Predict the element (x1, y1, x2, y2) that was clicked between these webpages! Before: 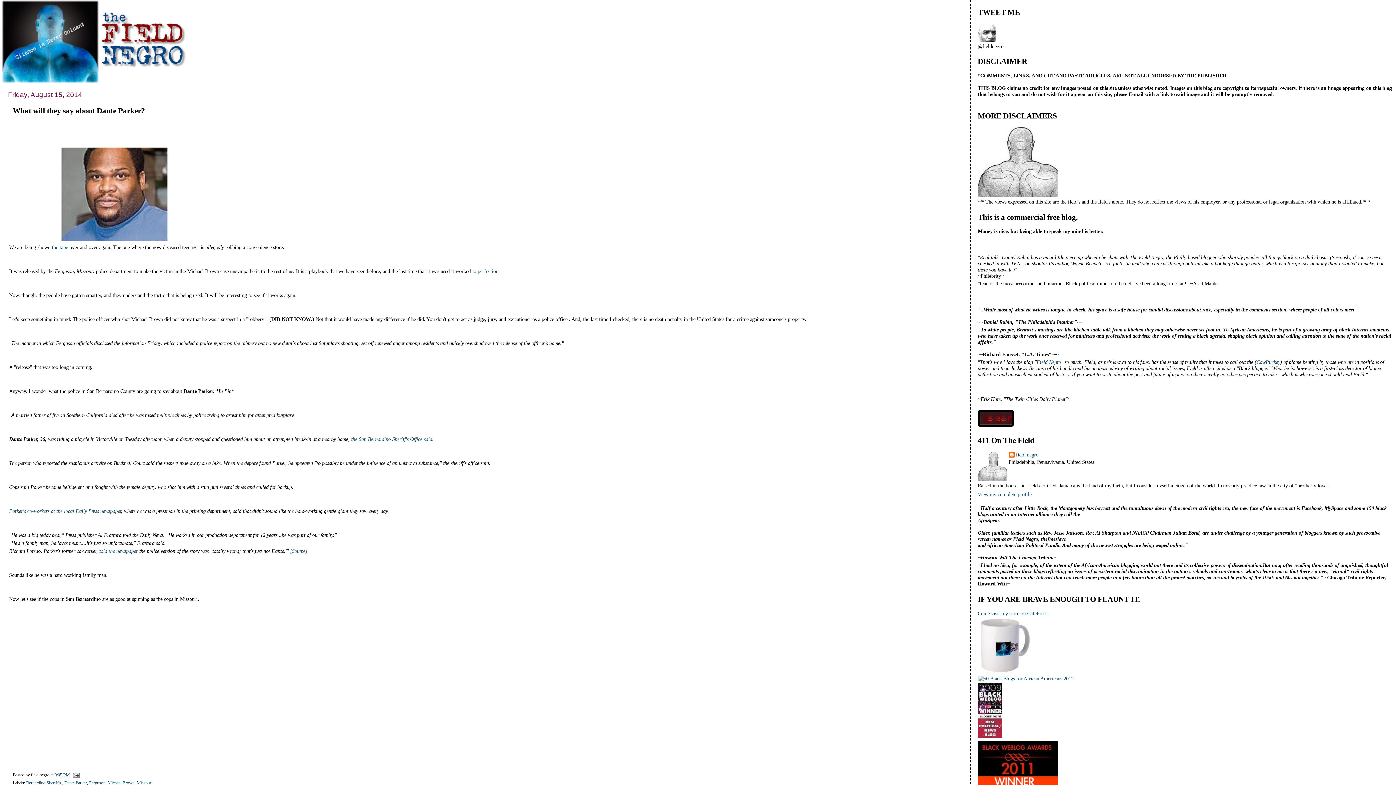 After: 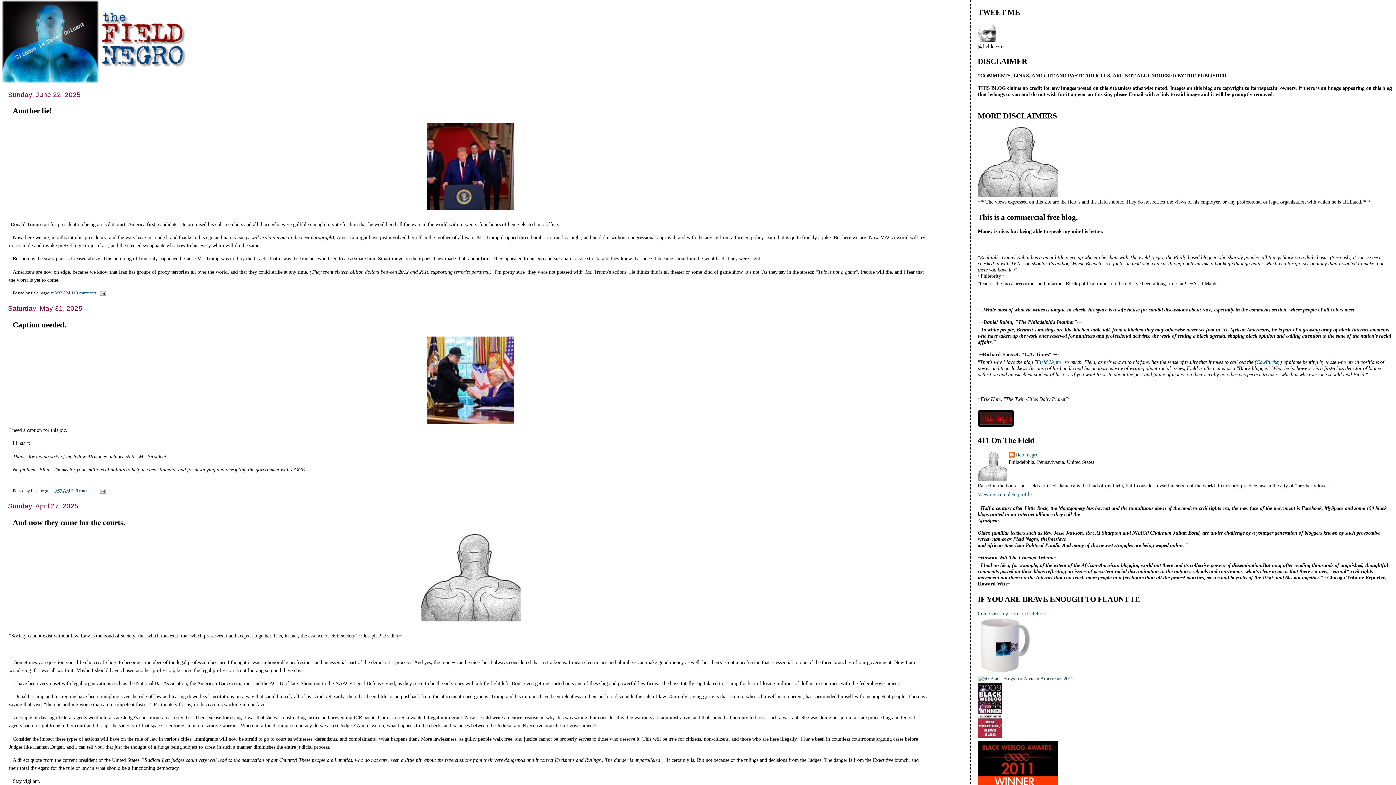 Action: bbox: (1036, 359, 1061, 365) label: Field Negro